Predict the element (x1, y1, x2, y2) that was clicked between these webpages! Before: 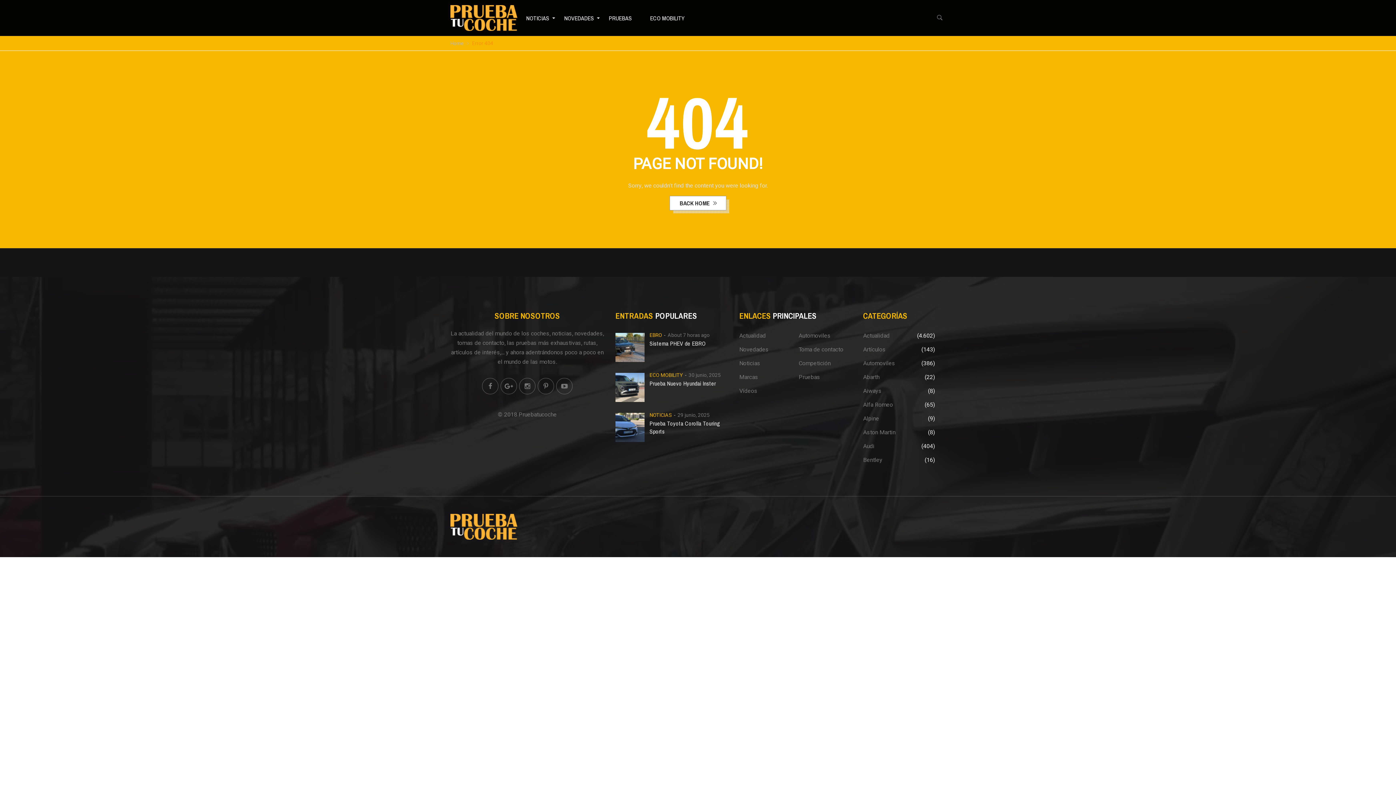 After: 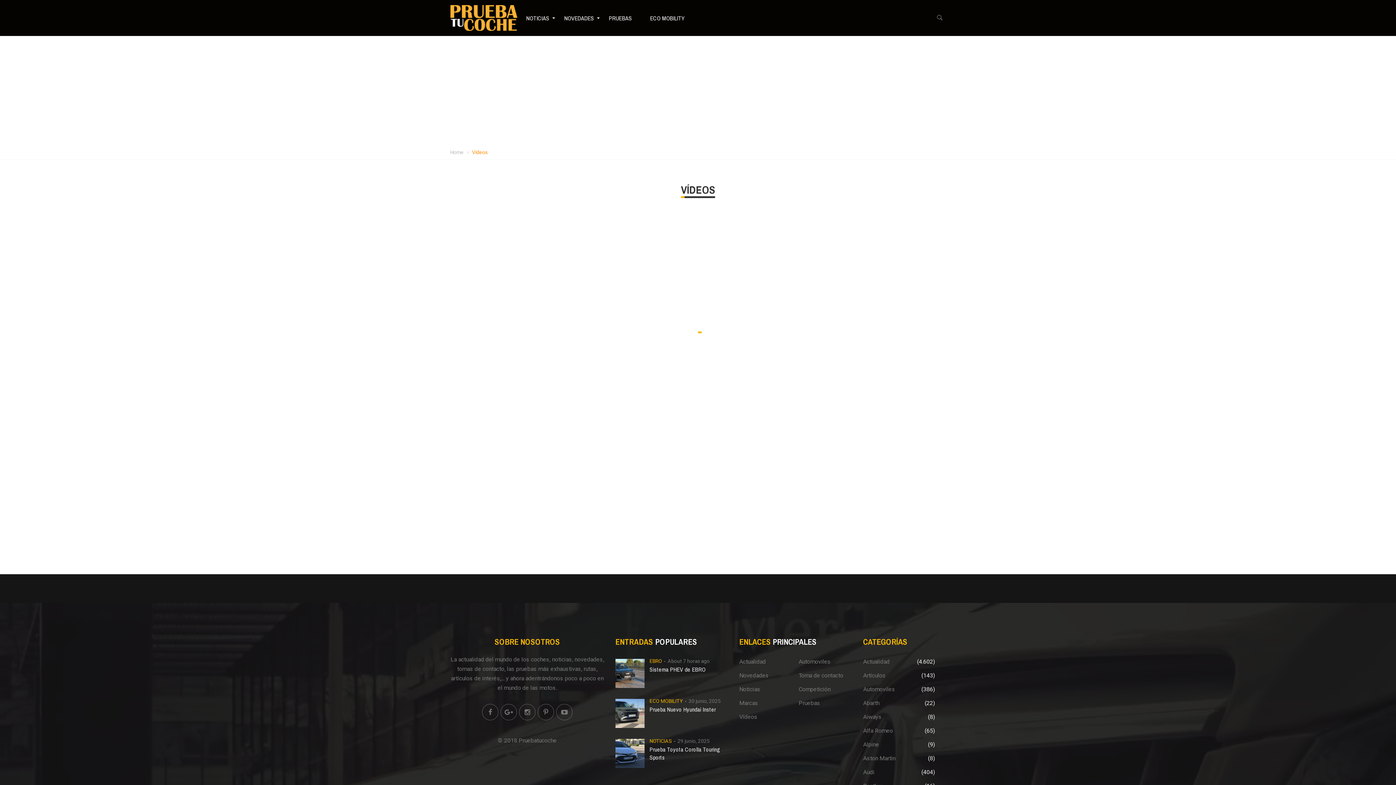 Action: label: Vídeos bbox: (739, 384, 757, 398)